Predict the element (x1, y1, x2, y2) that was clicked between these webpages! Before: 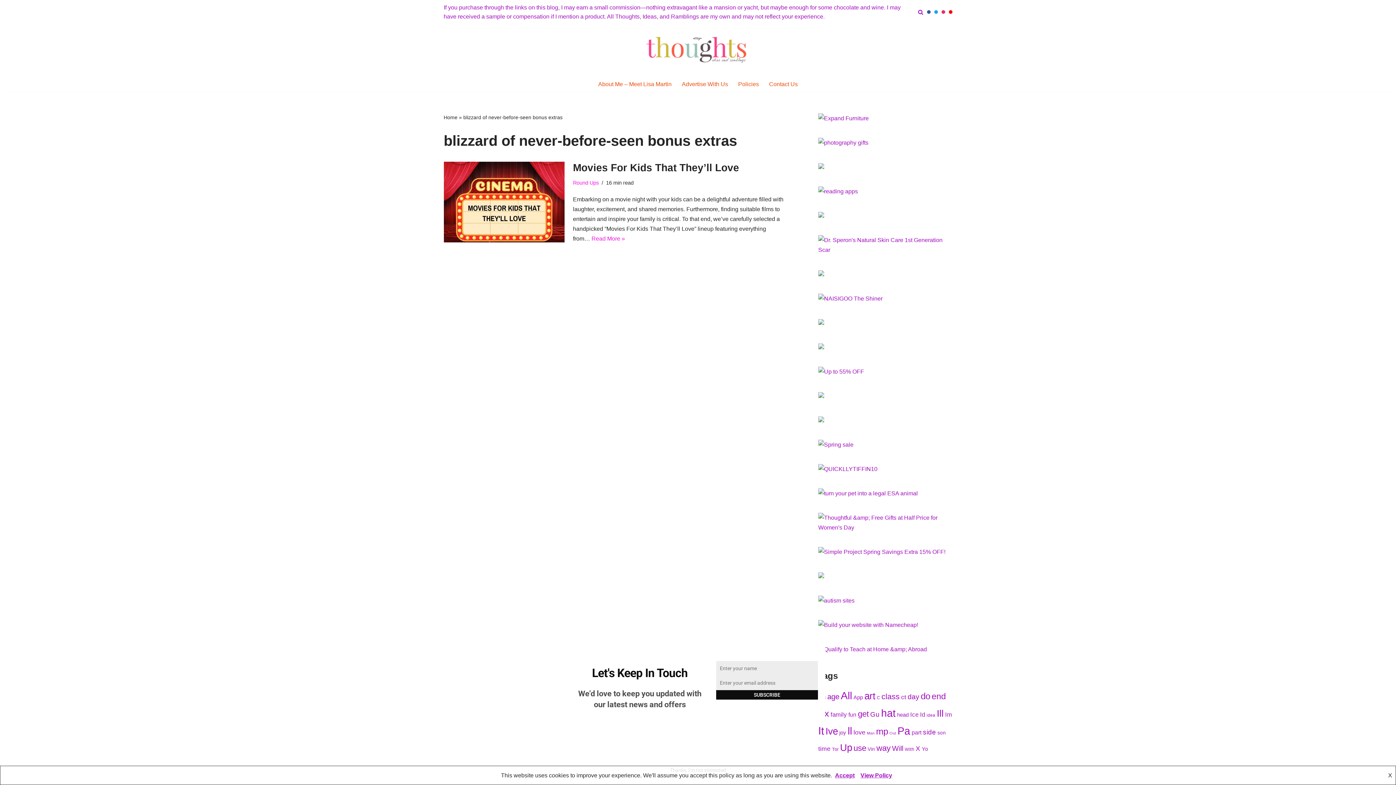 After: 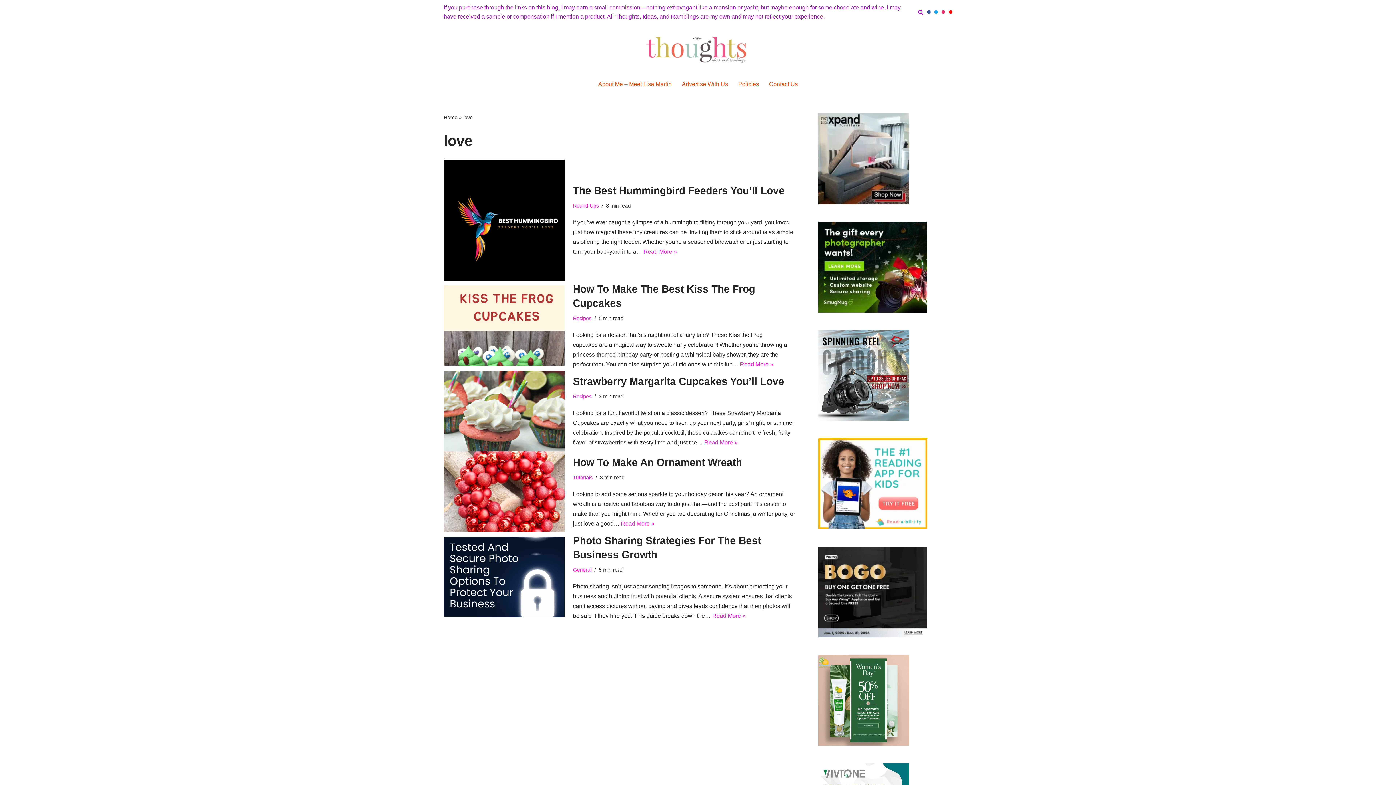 Action: label: love (139 items) bbox: (853, 729, 865, 736)